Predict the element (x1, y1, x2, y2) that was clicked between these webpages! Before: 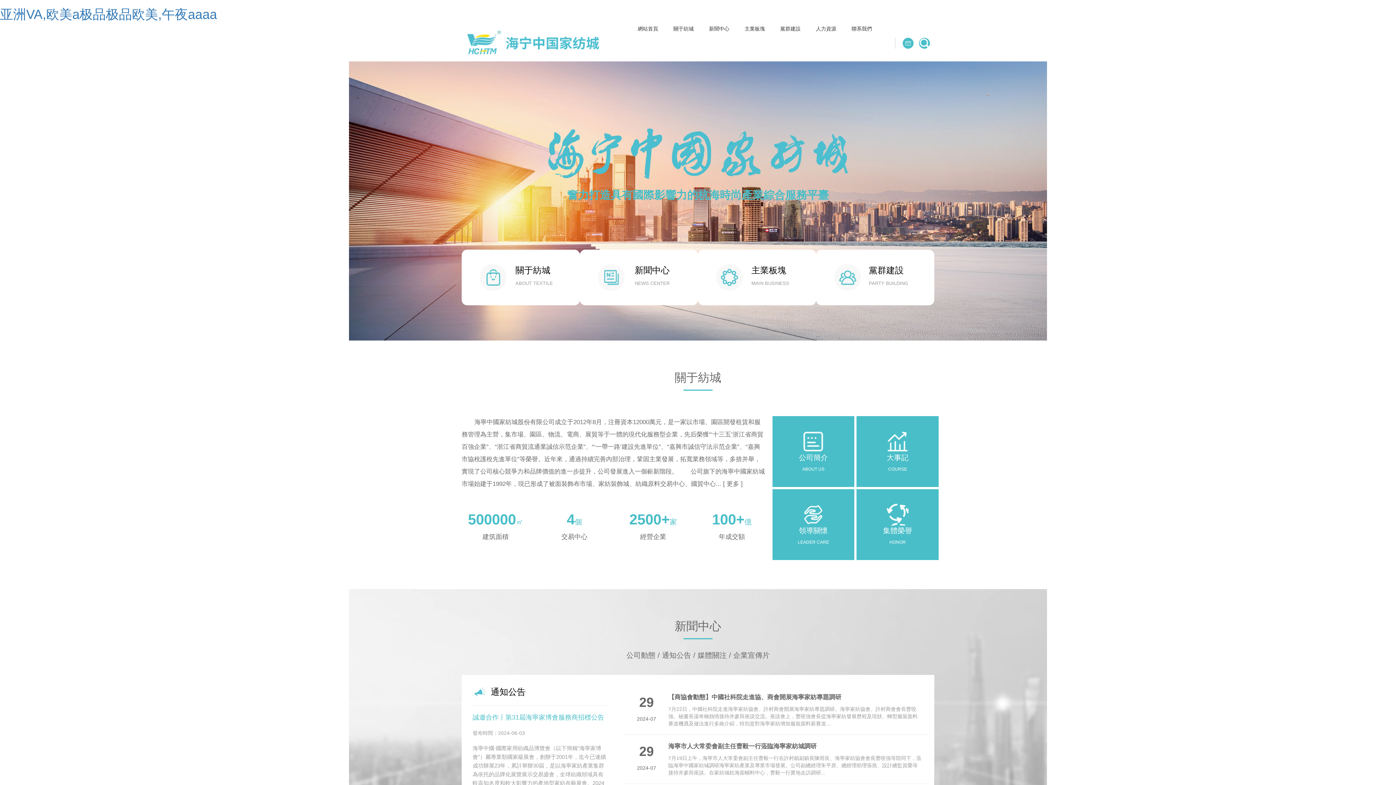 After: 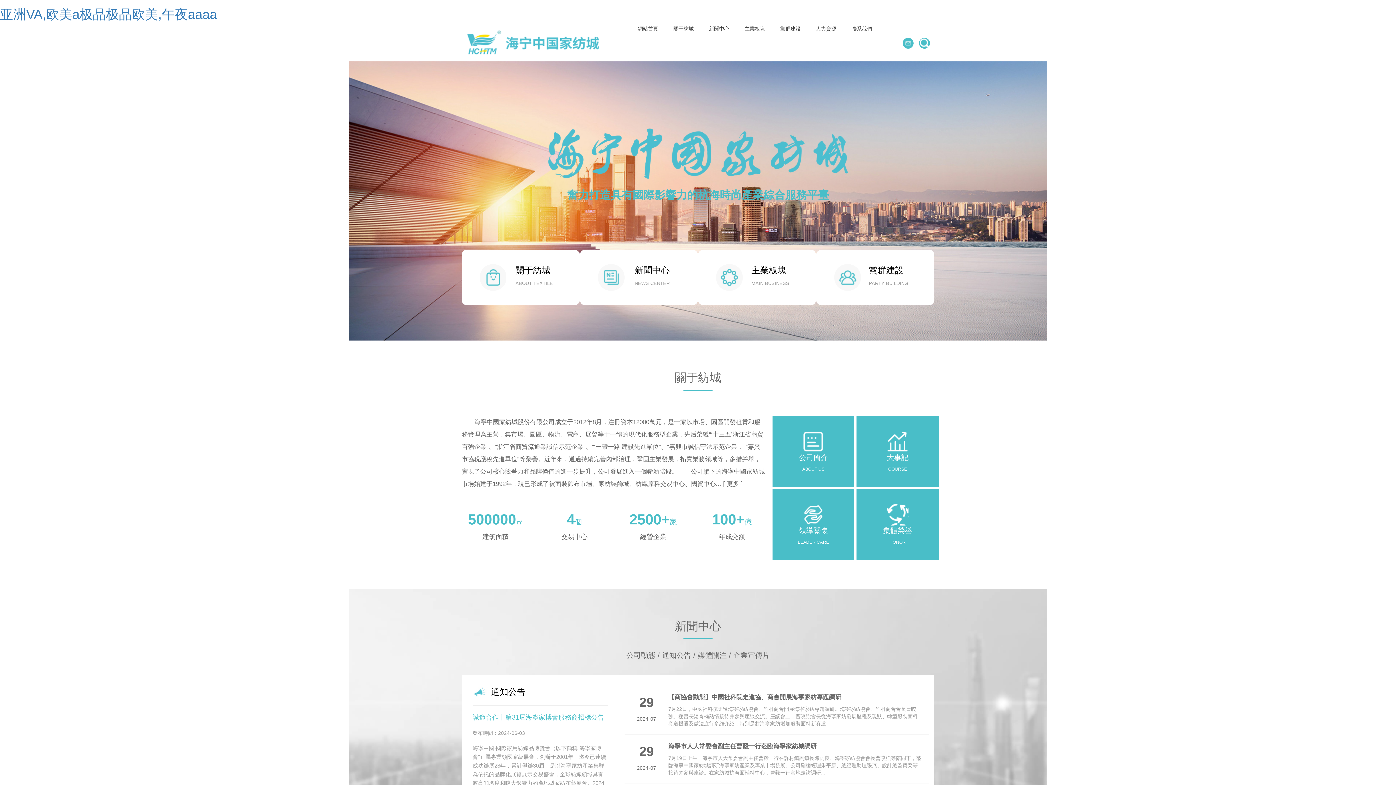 Action: bbox: (0, 6, 217, 21) label: 亚洲VA,欧美a极品极品欧美,午夜aaaa